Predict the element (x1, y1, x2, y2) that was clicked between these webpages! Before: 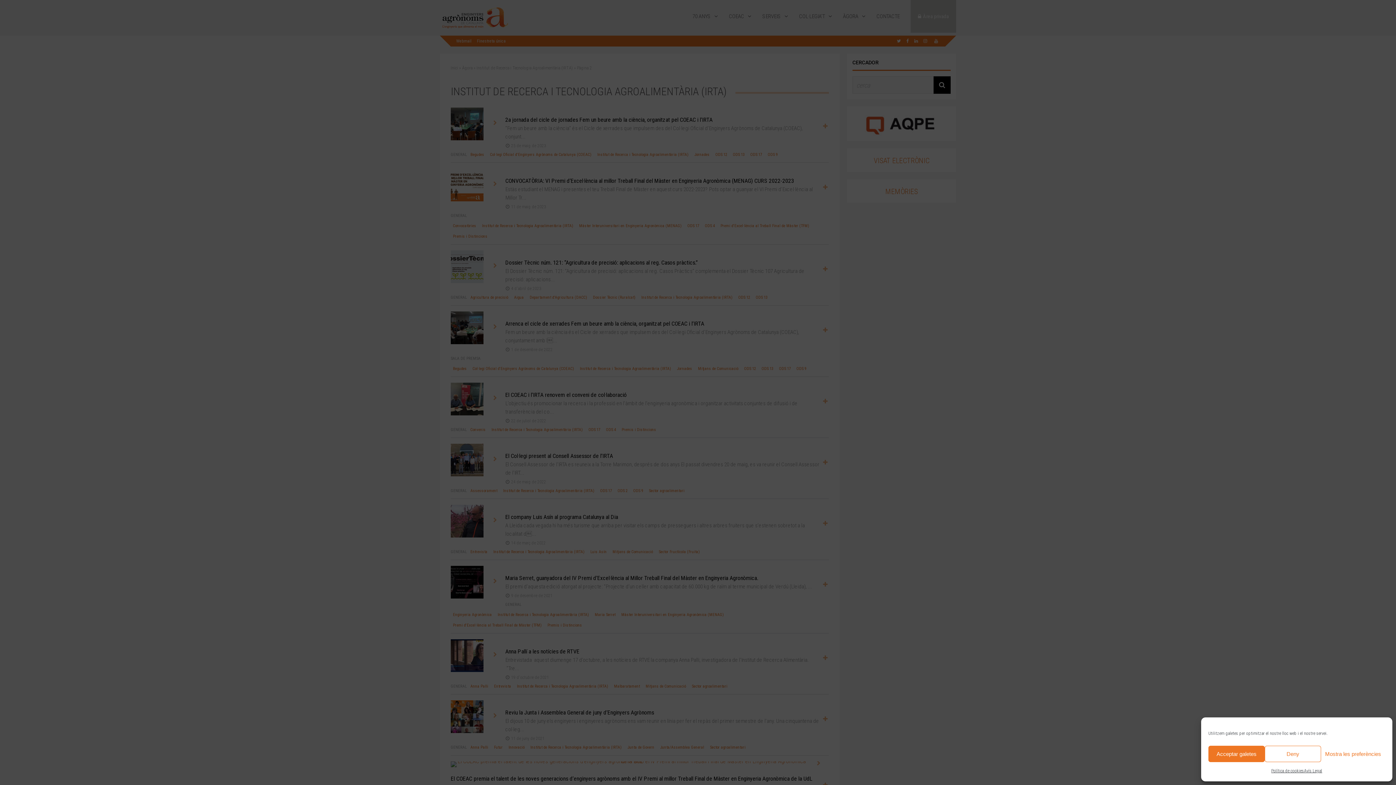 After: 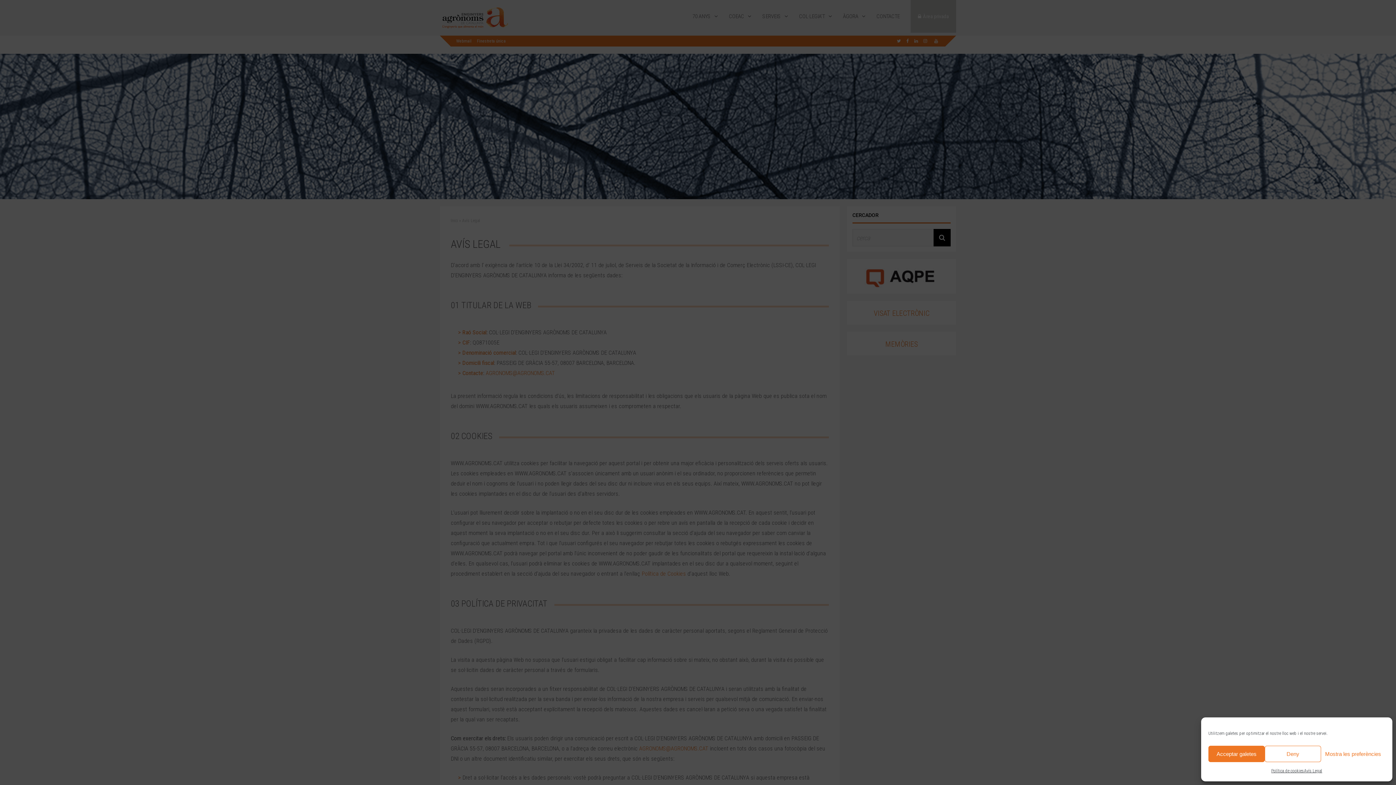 Action: label: Avís Legal bbox: (1304, 766, 1322, 776)